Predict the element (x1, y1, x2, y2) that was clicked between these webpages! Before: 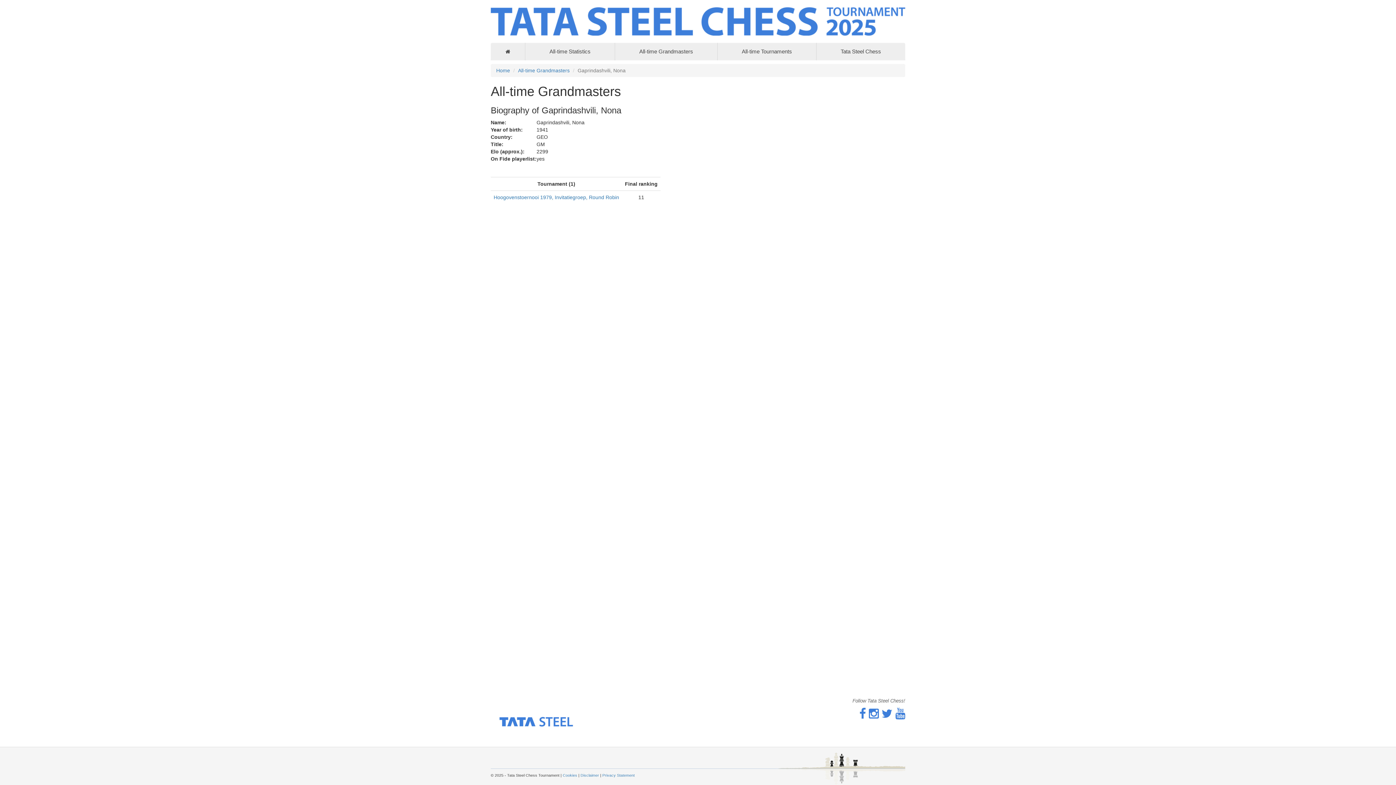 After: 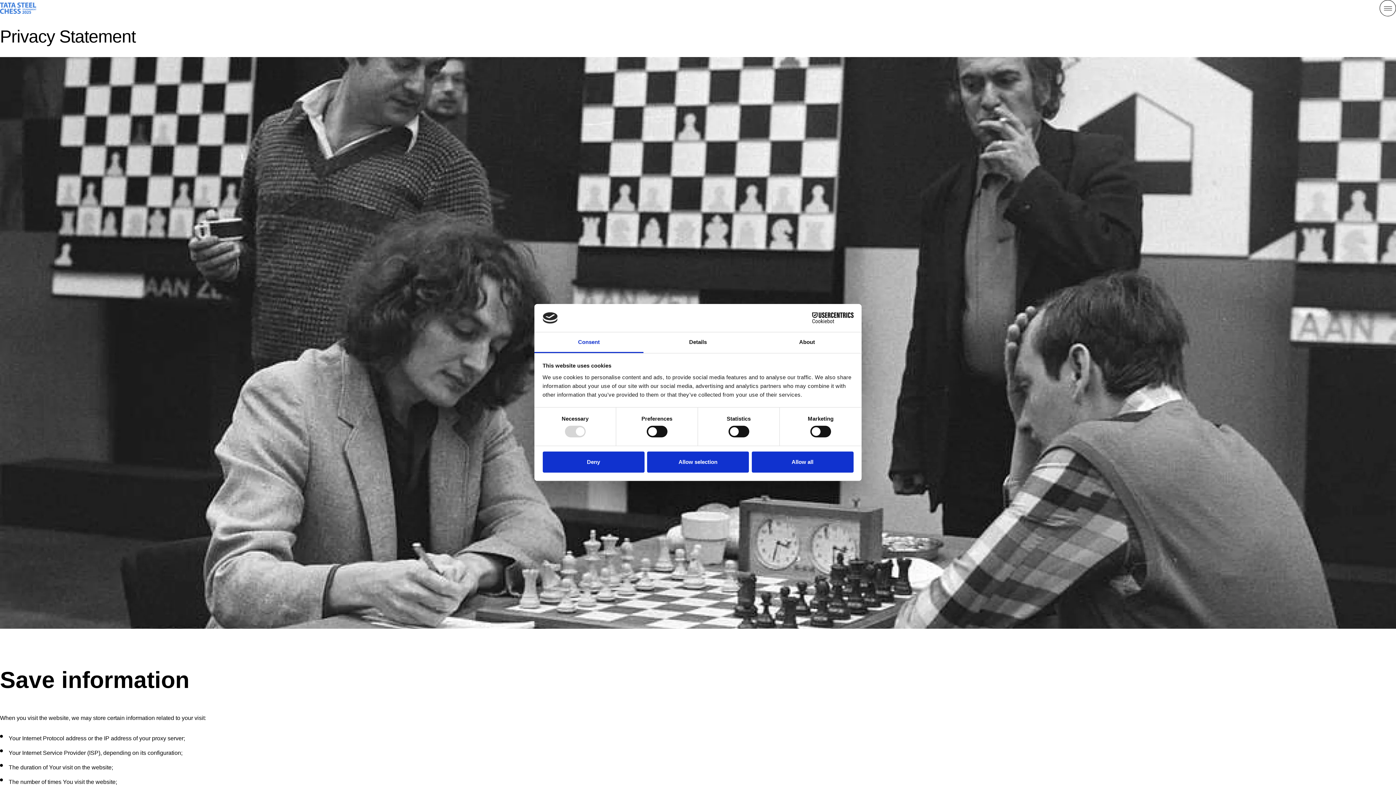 Action: label: Privacy Statement bbox: (602, 773, 634, 777)